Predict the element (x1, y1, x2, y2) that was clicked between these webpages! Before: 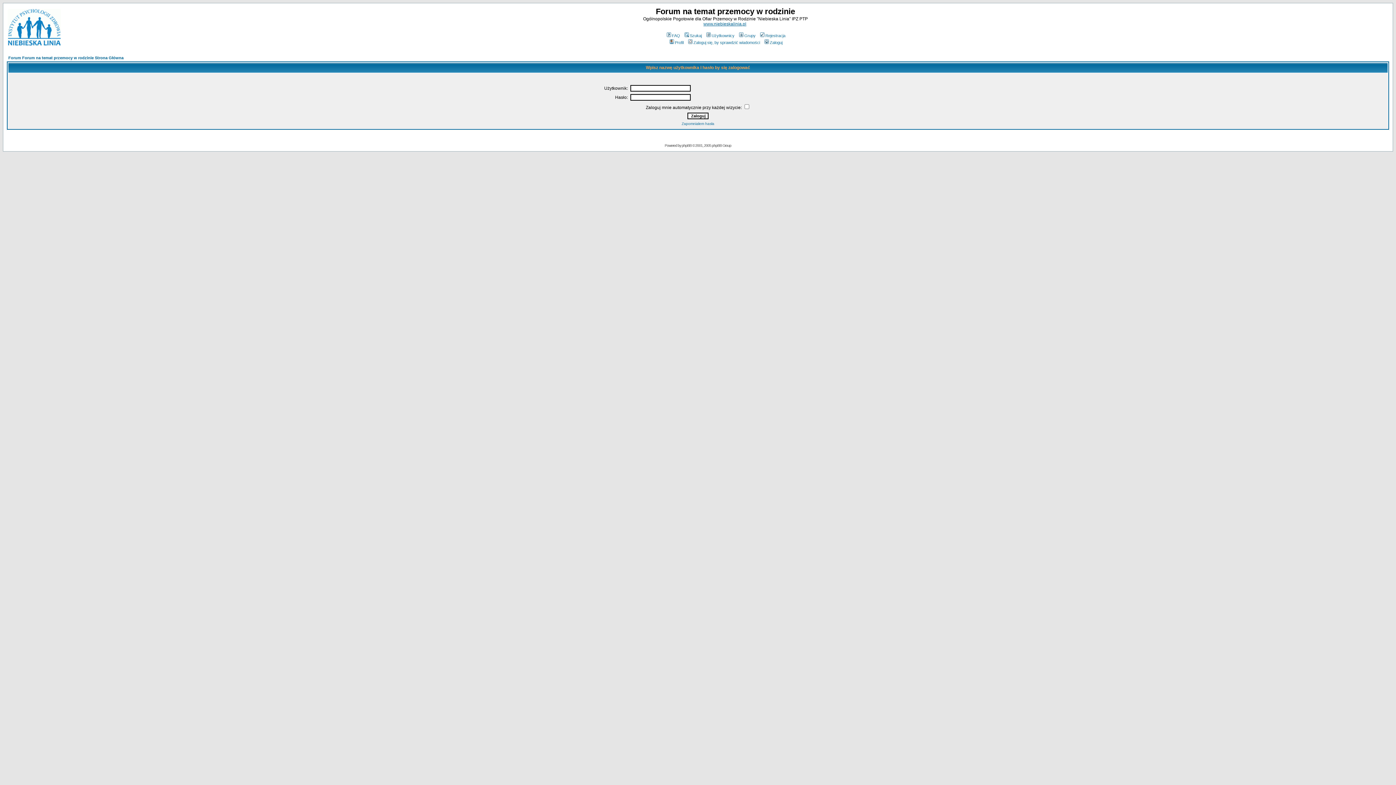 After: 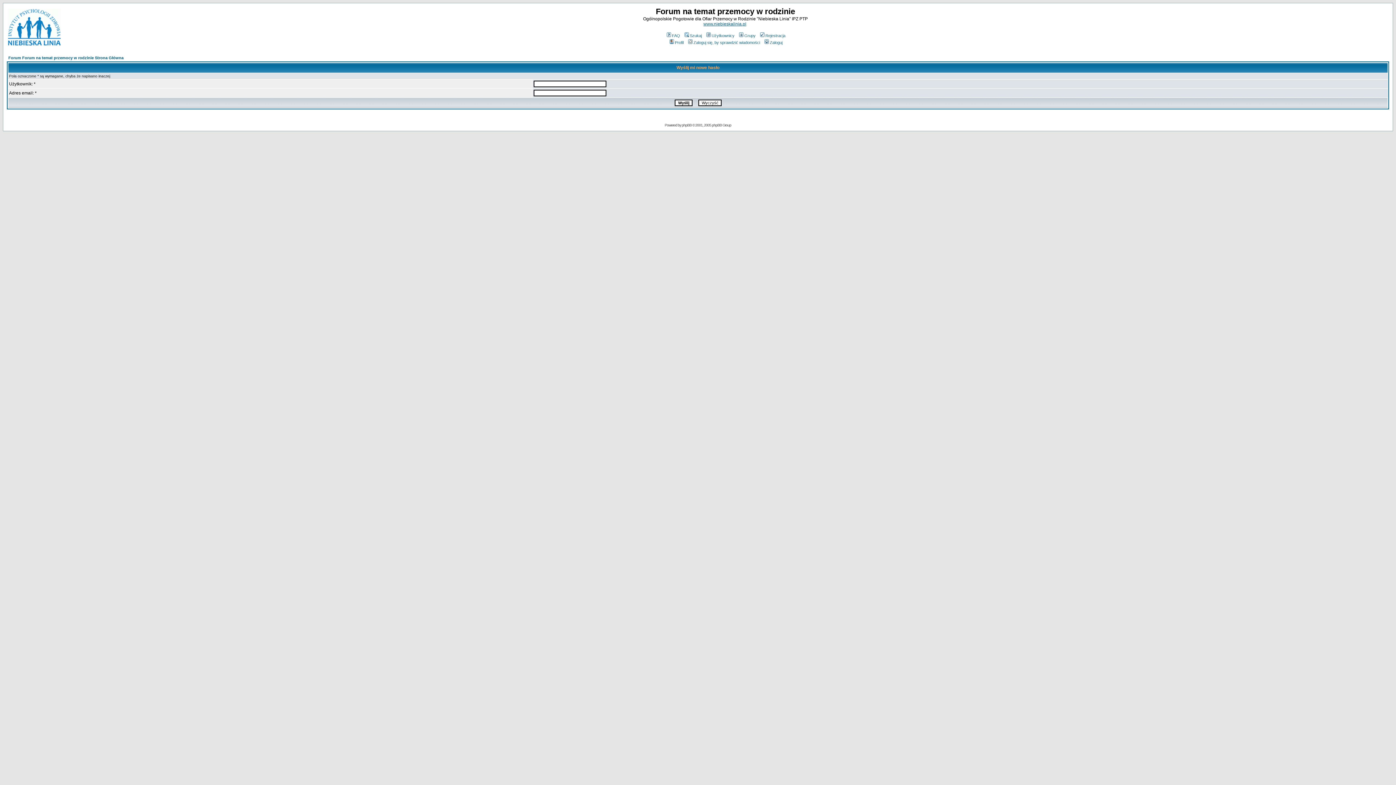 Action: label: Zapomniałem hasła bbox: (681, 121, 714, 125)